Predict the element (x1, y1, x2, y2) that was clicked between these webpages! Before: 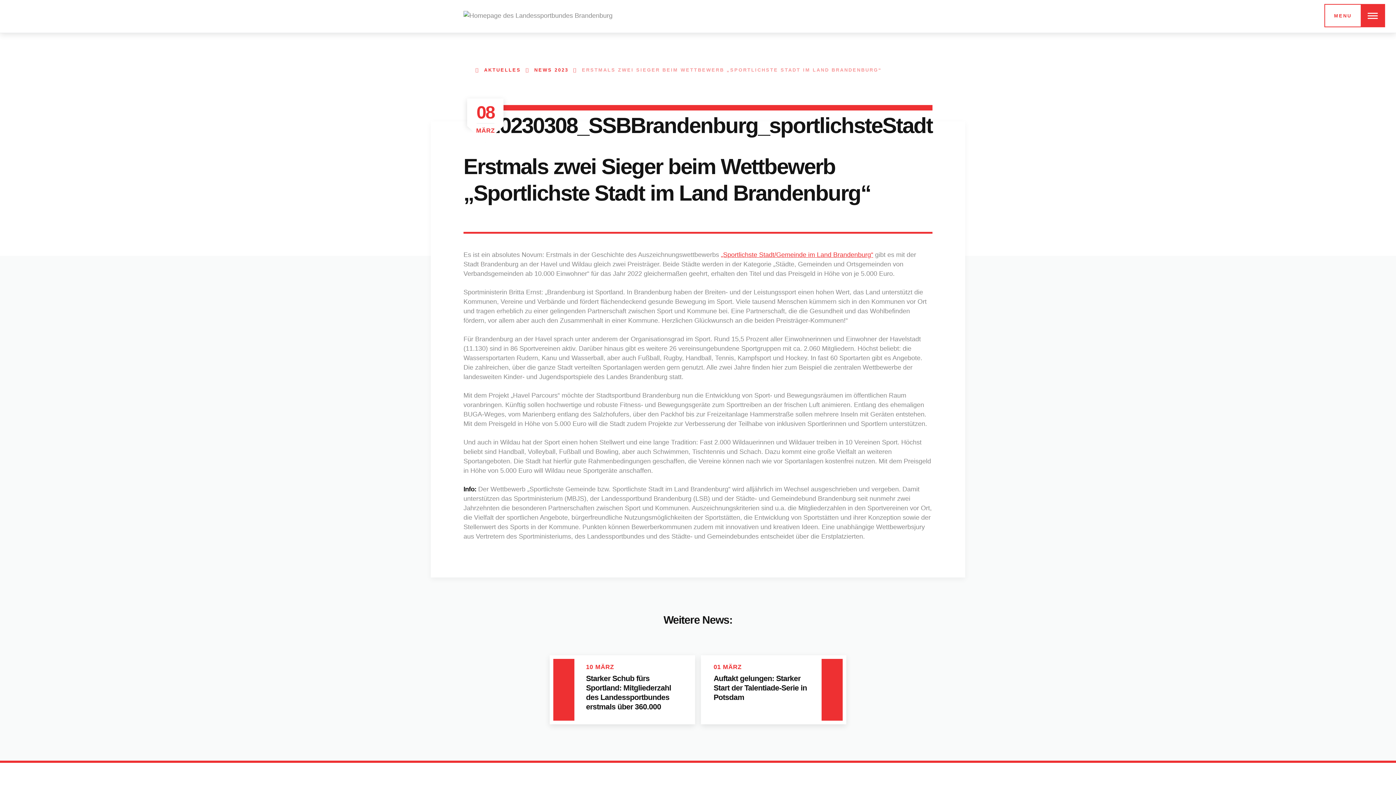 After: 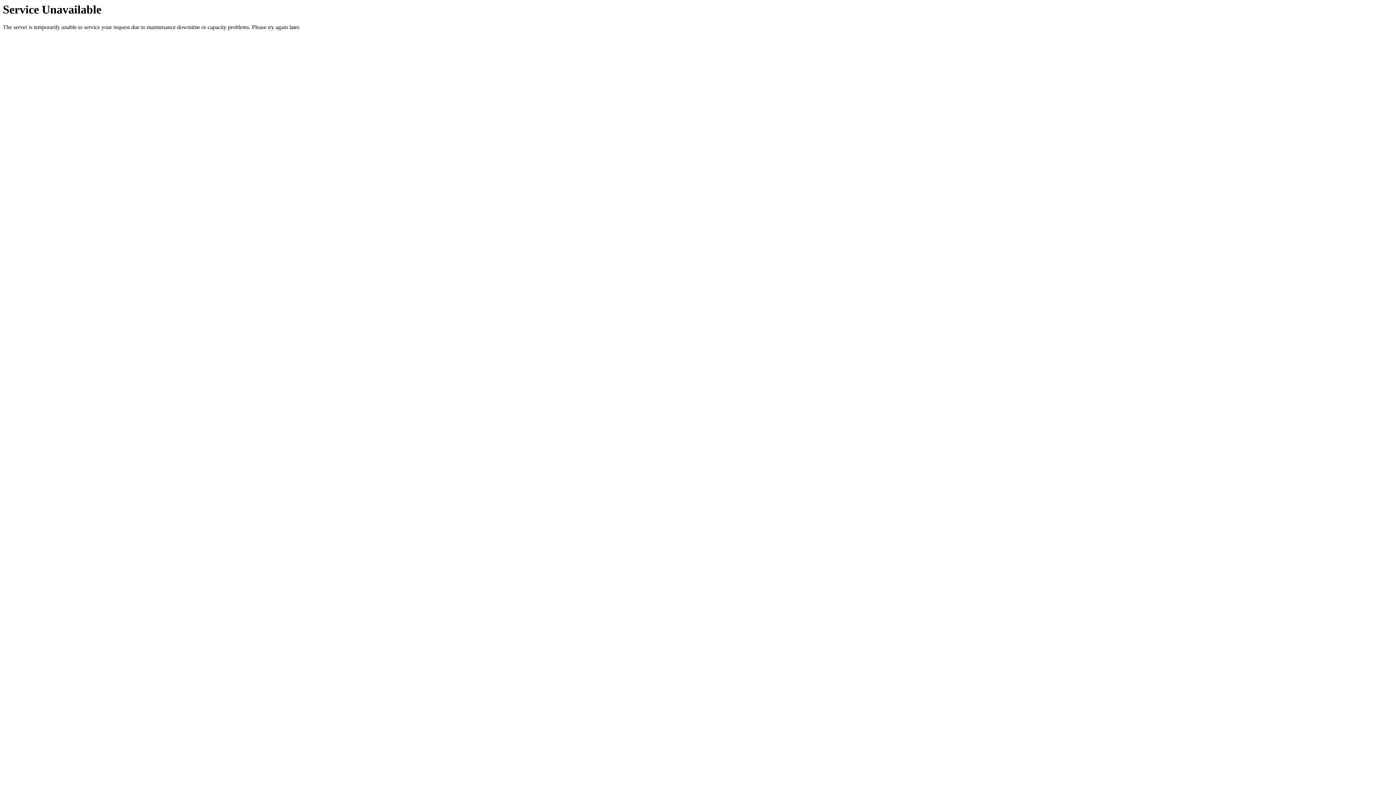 Action: bbox: (463, 10, 612, 20)